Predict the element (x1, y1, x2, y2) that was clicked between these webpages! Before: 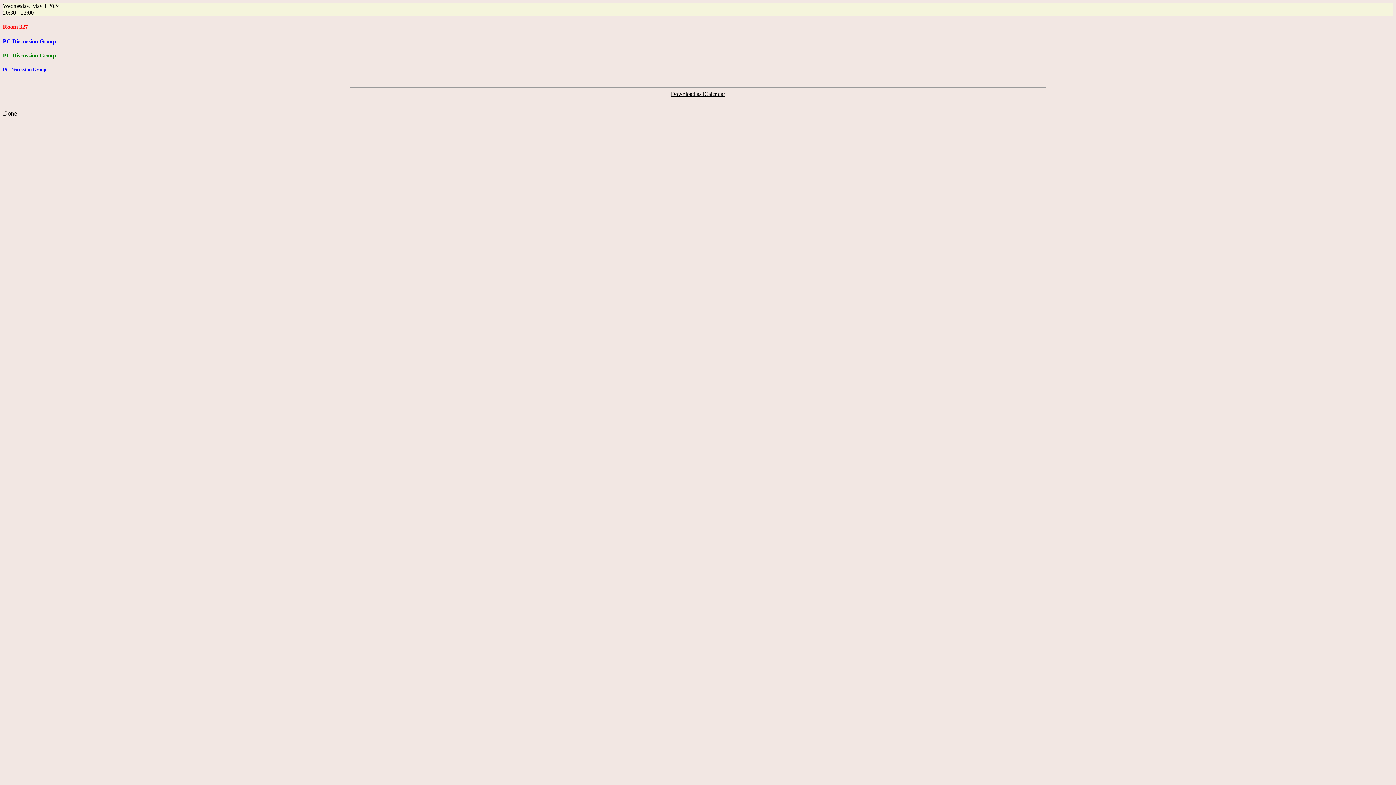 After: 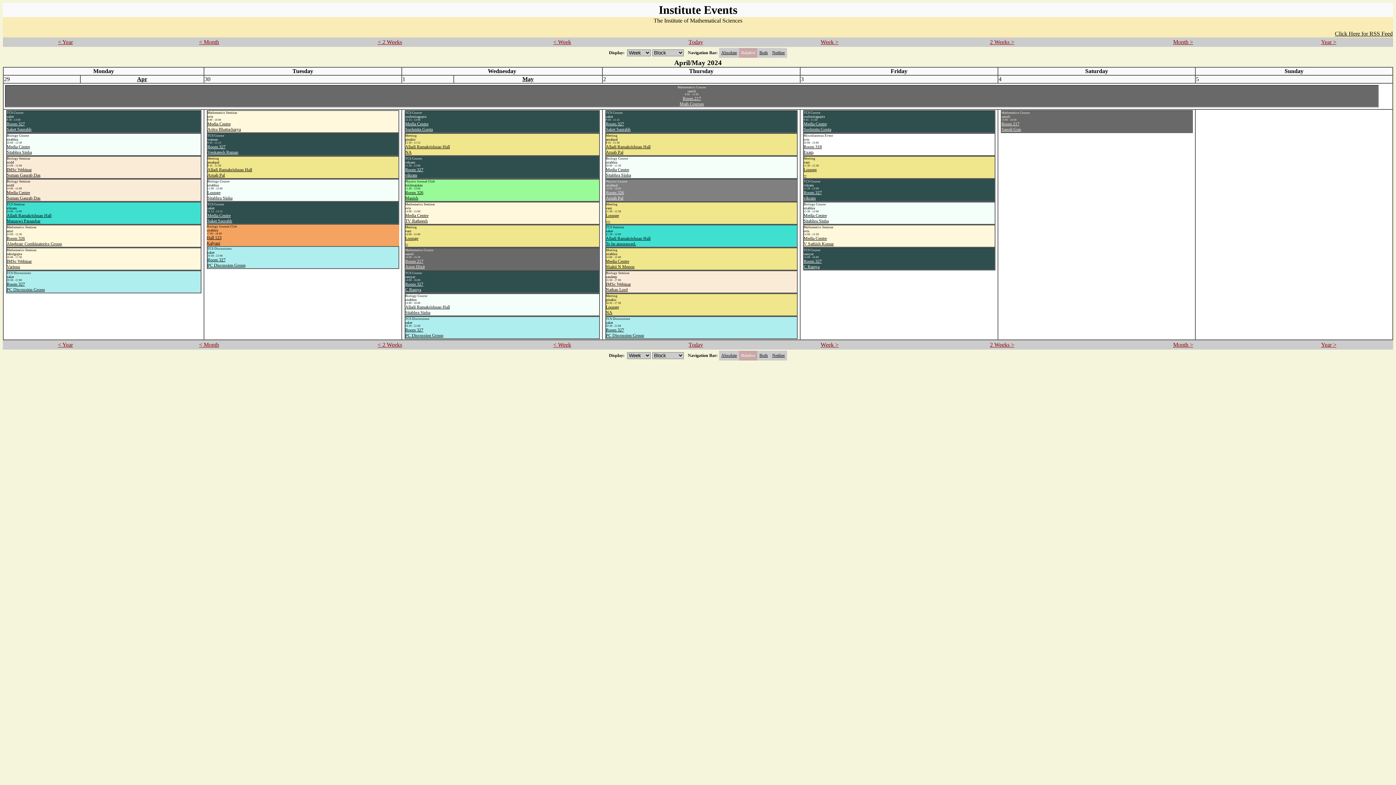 Action: bbox: (2, 110, 17, 116) label: Done